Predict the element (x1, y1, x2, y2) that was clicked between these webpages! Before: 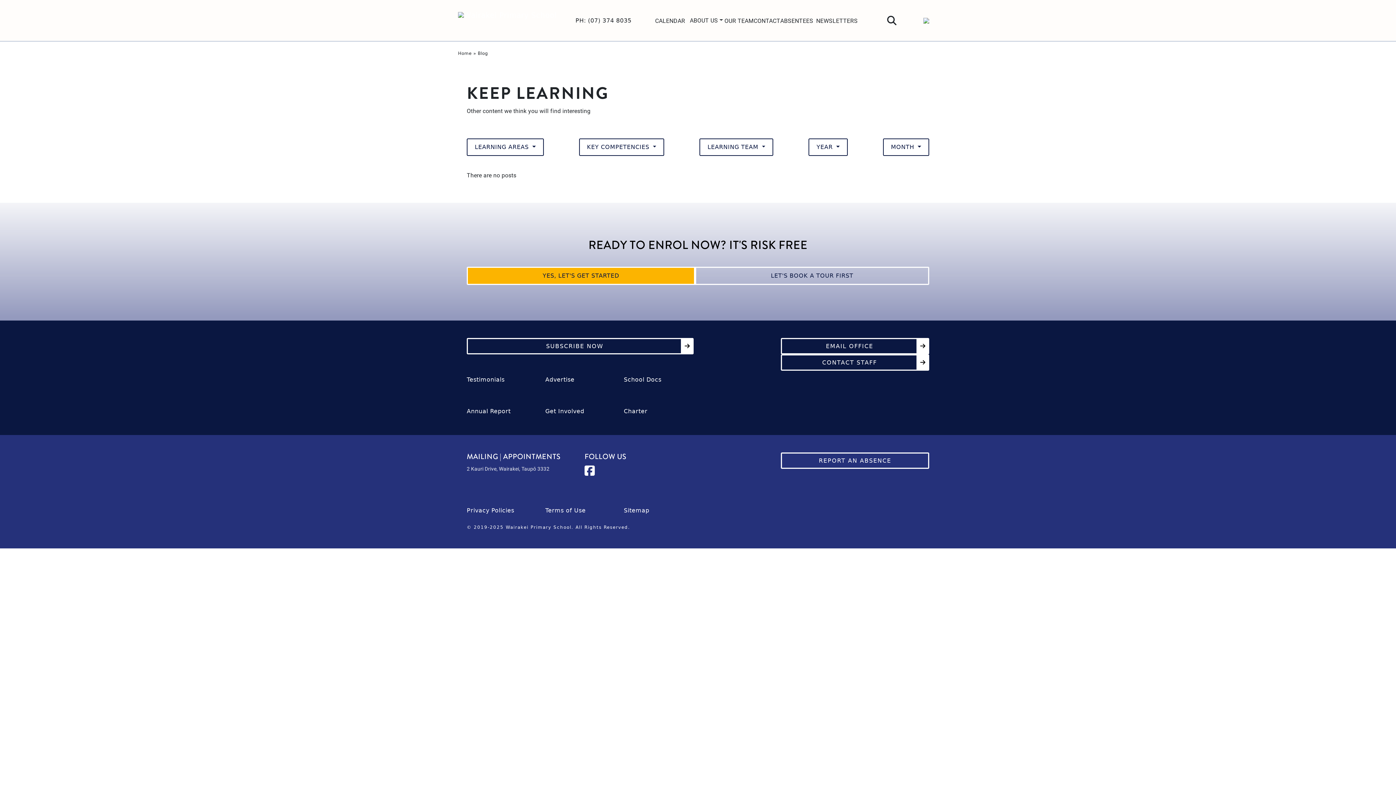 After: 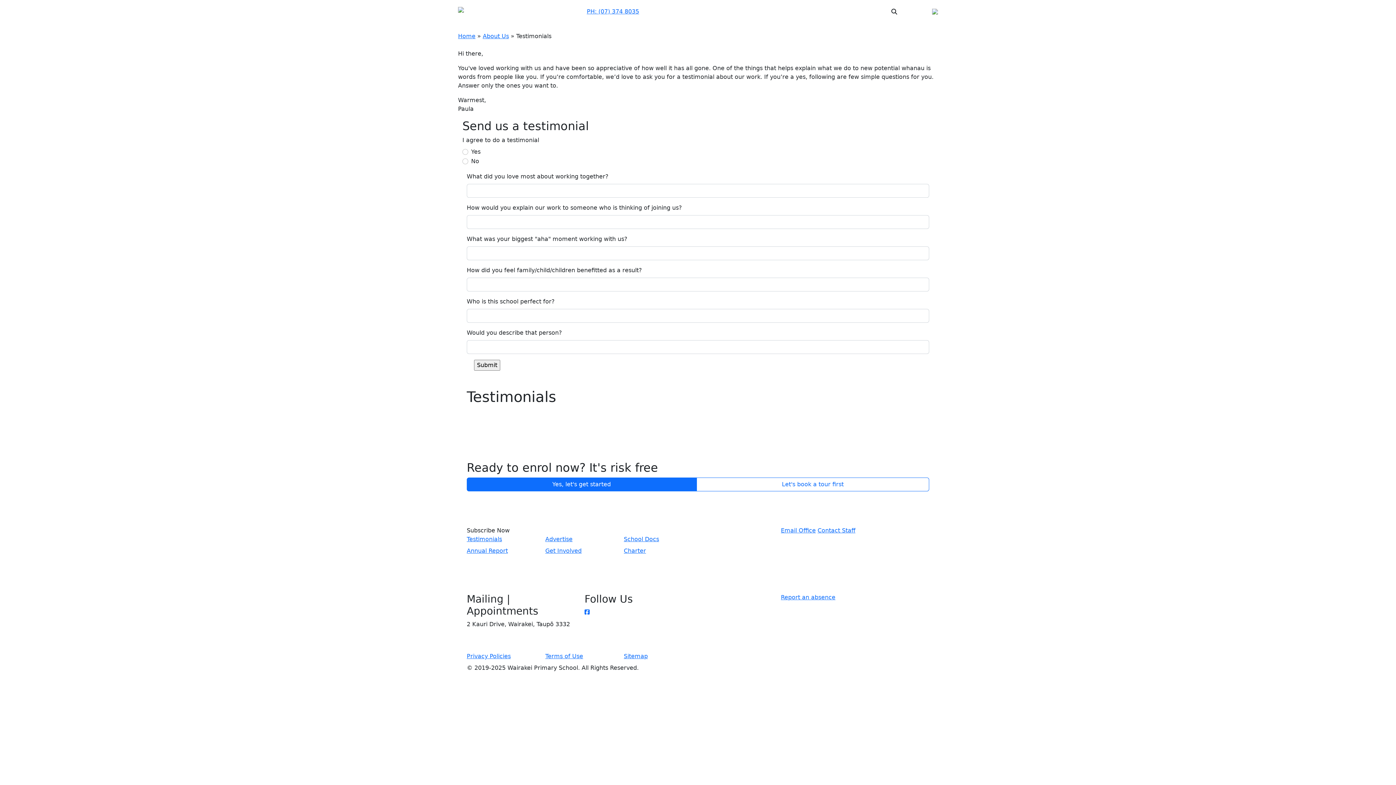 Action: label: Testimonials bbox: (462, 376, 541, 383)